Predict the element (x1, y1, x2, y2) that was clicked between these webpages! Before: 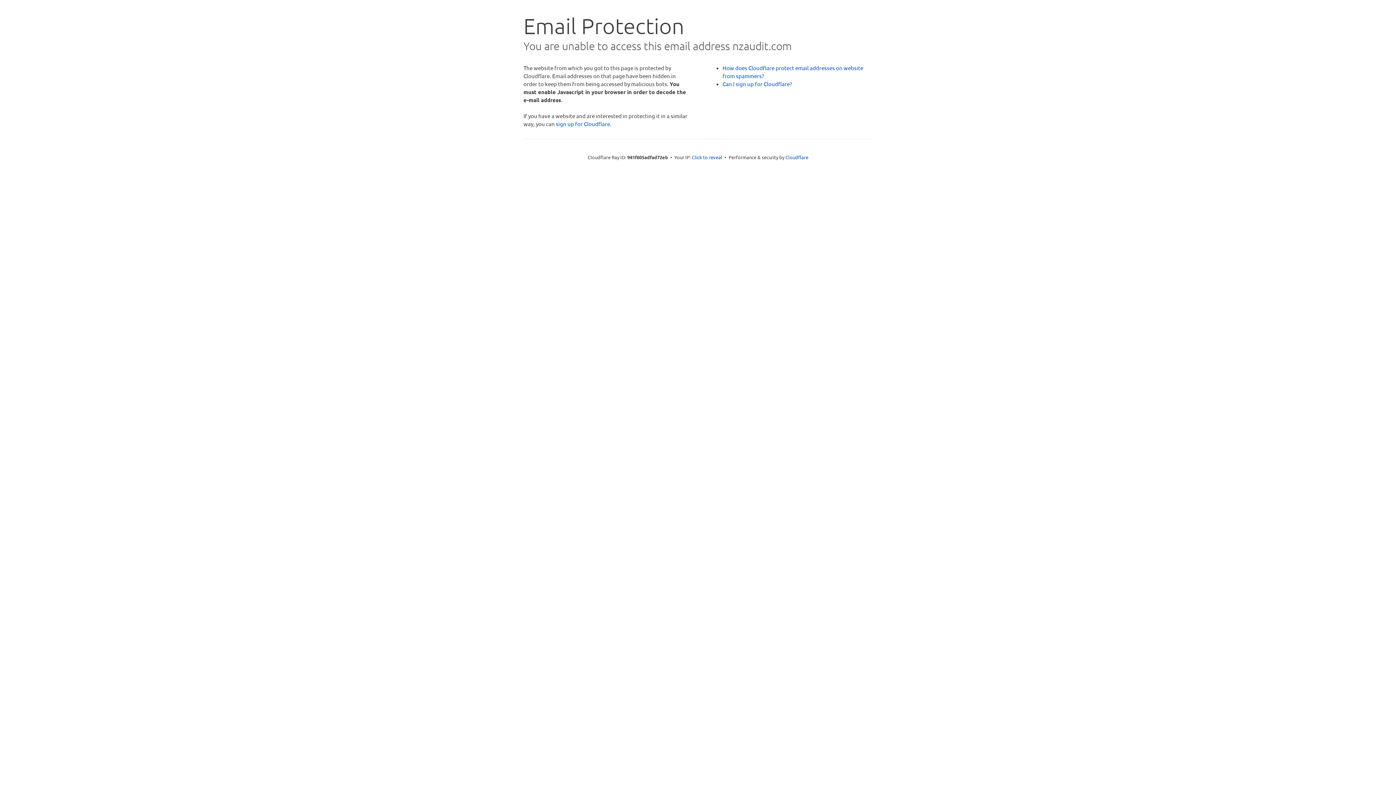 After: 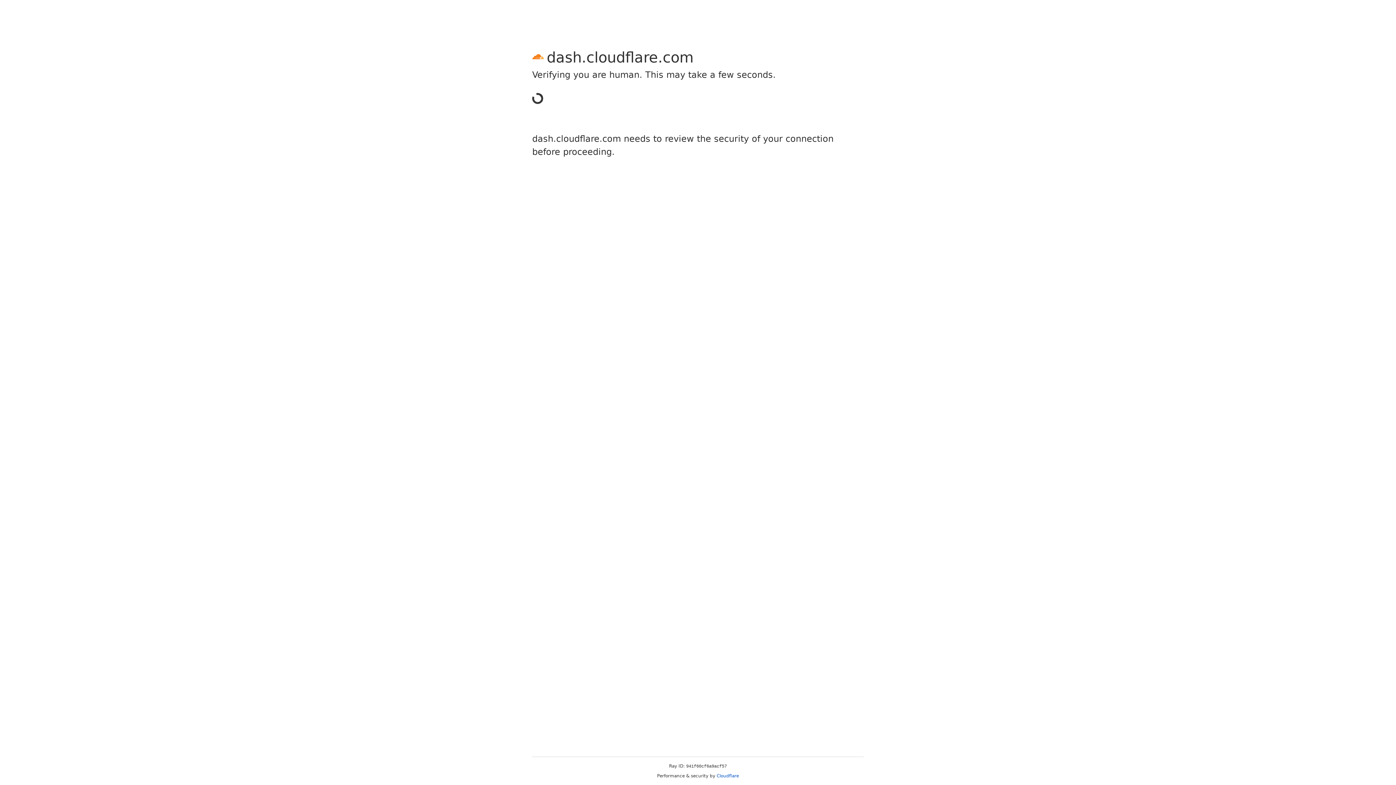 Action: label: sign up for Cloudflare bbox: (556, 120, 610, 127)